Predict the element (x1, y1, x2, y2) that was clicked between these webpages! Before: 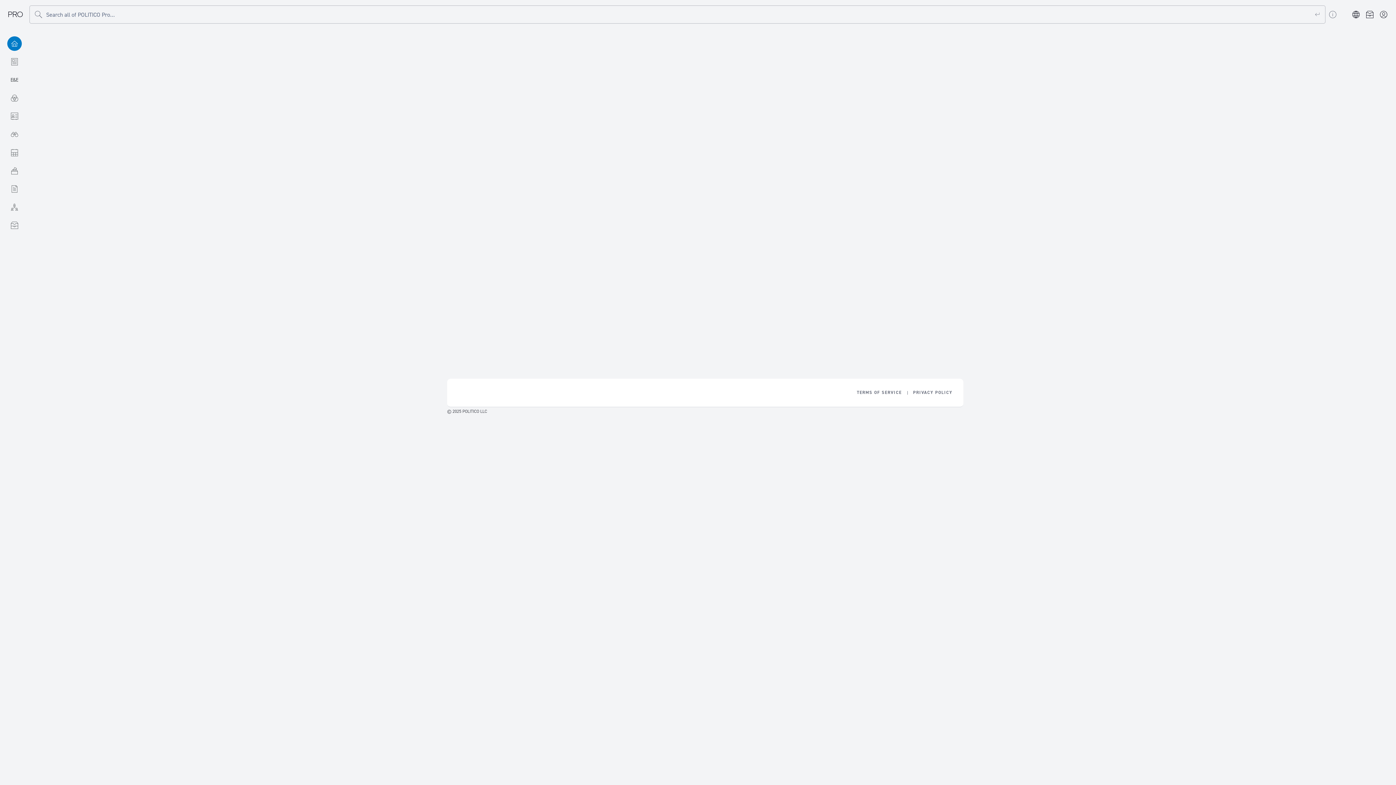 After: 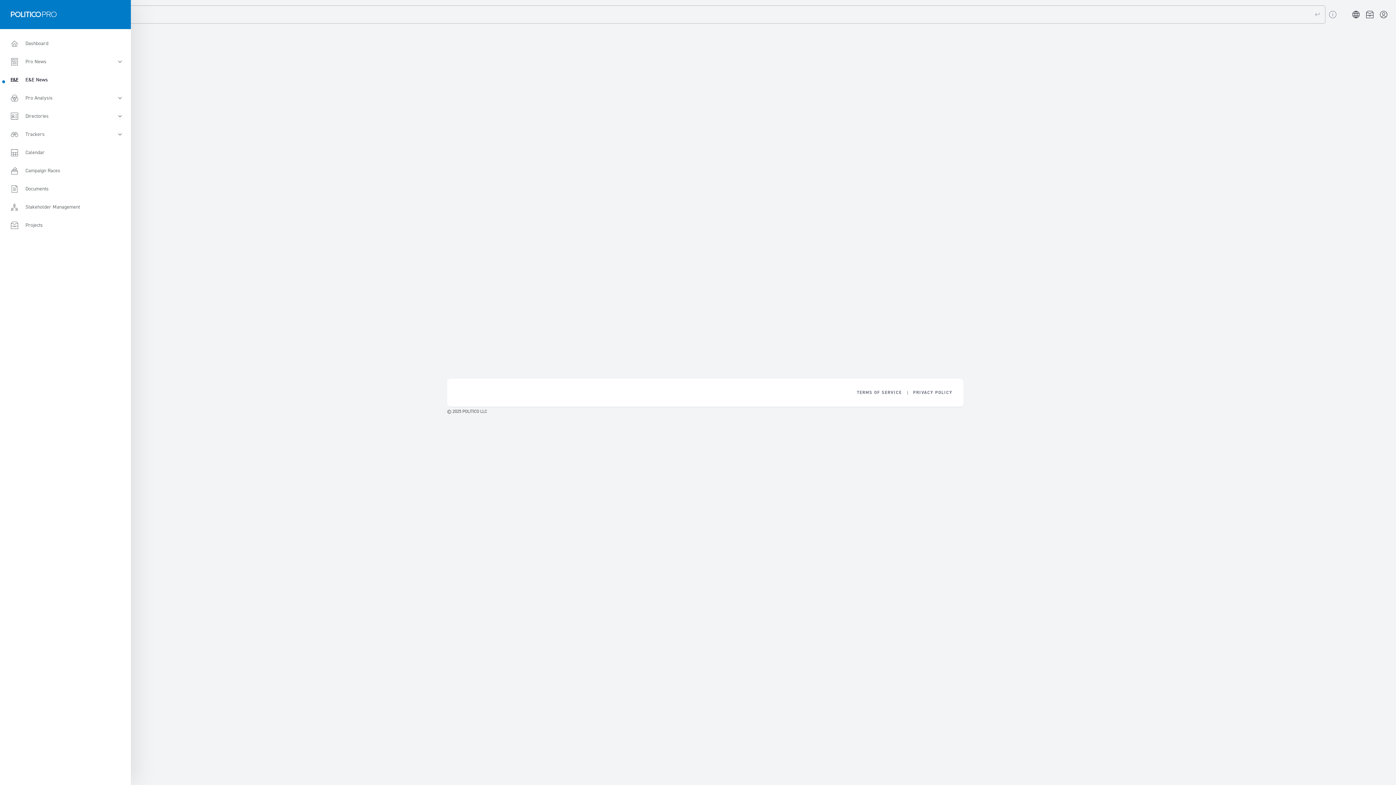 Action: bbox: (0, 70, 29, 89) label: E&E News